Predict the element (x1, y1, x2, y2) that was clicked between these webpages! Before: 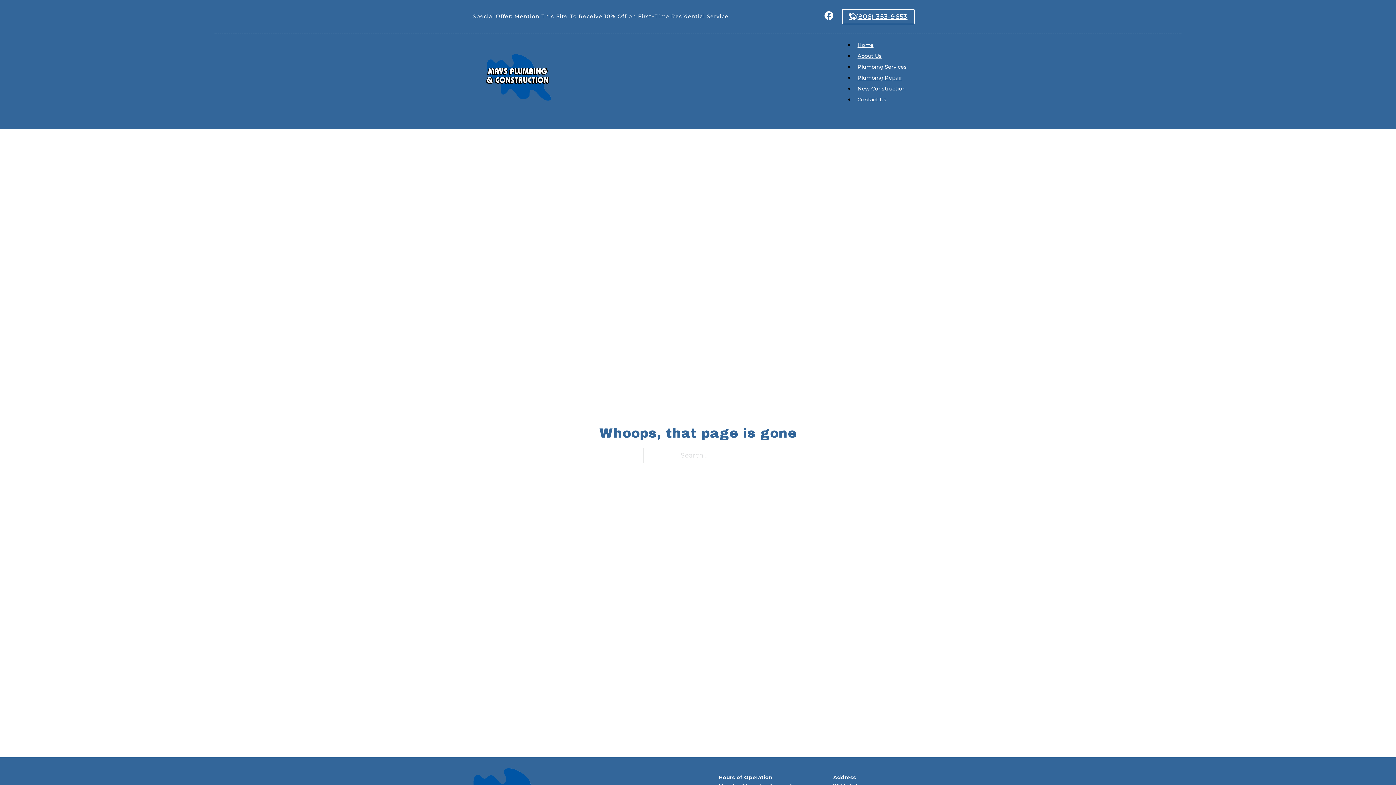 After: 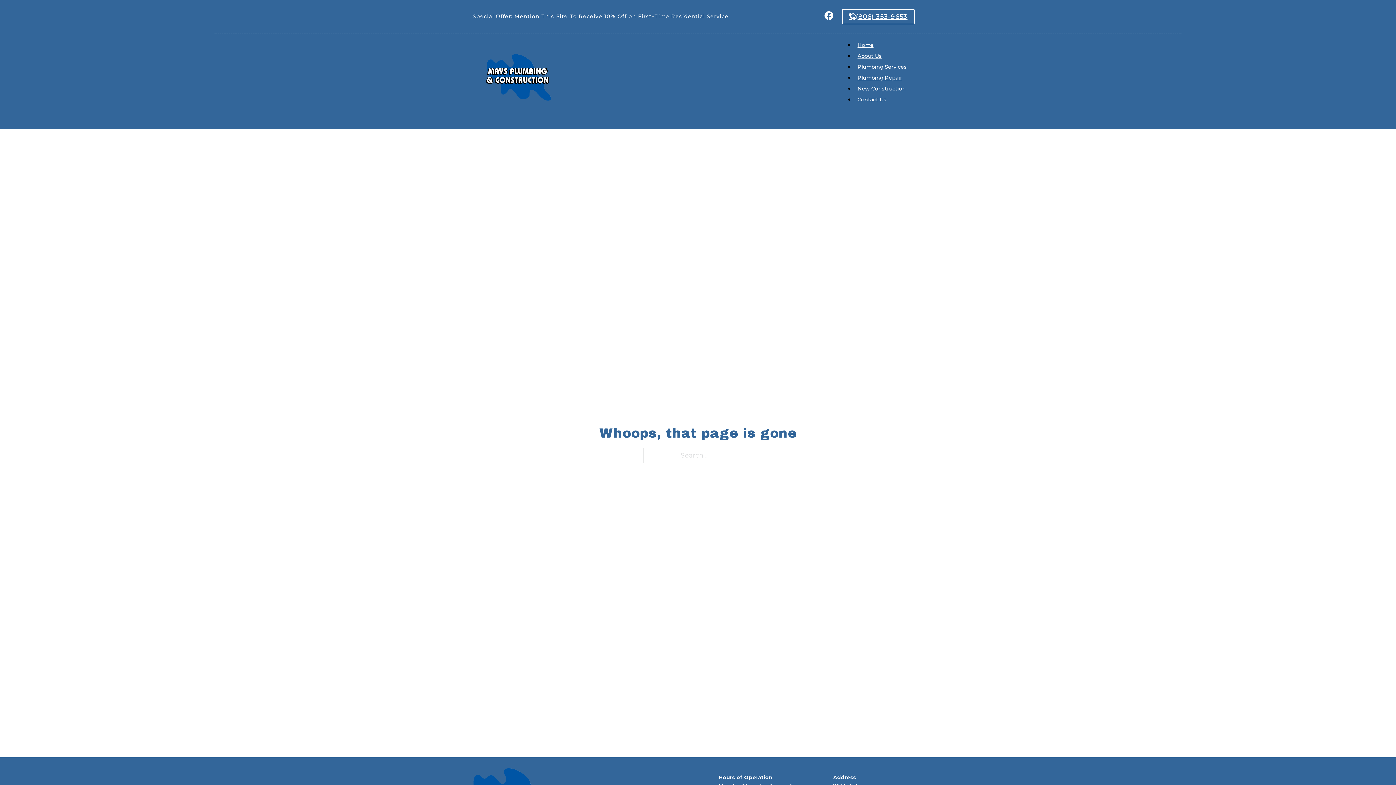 Action: bbox: (824, 11, 833, 22)